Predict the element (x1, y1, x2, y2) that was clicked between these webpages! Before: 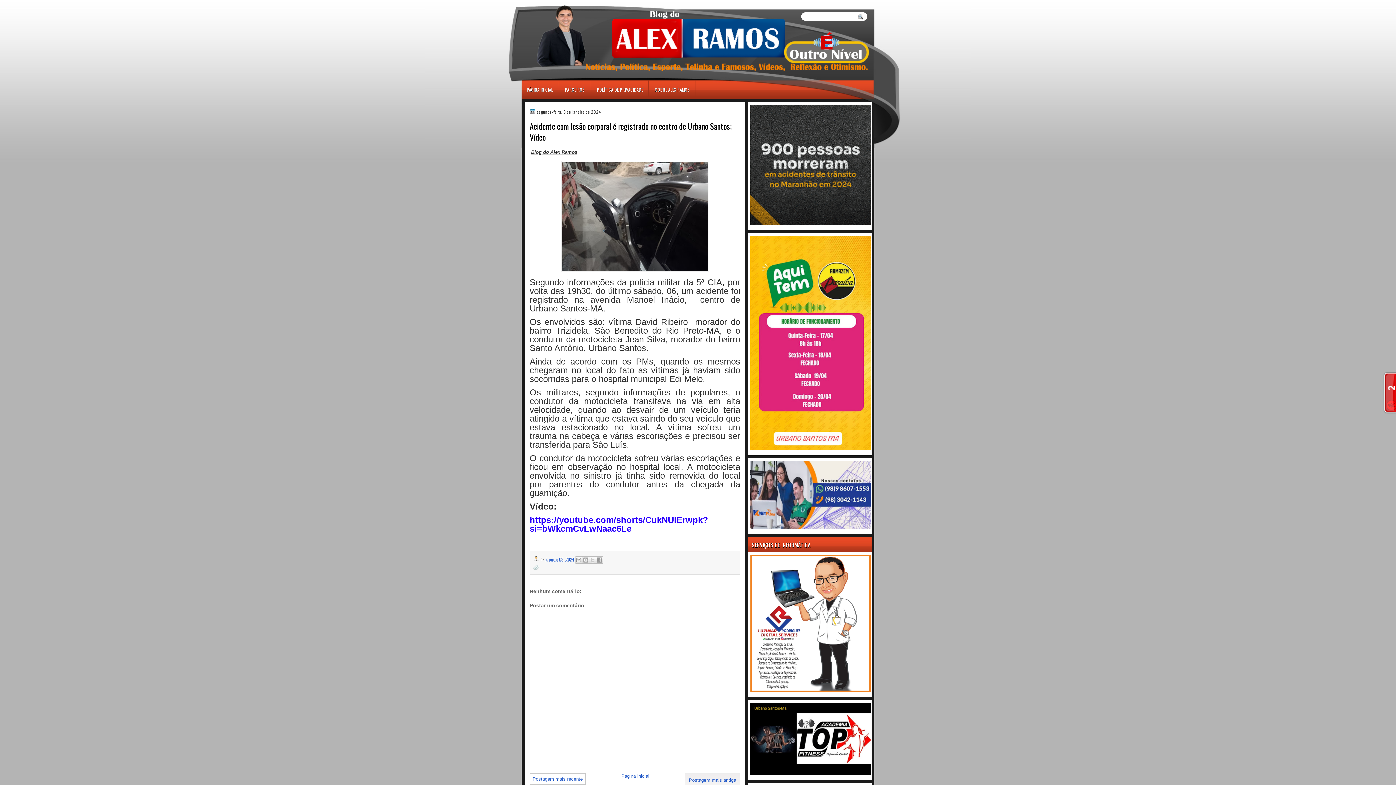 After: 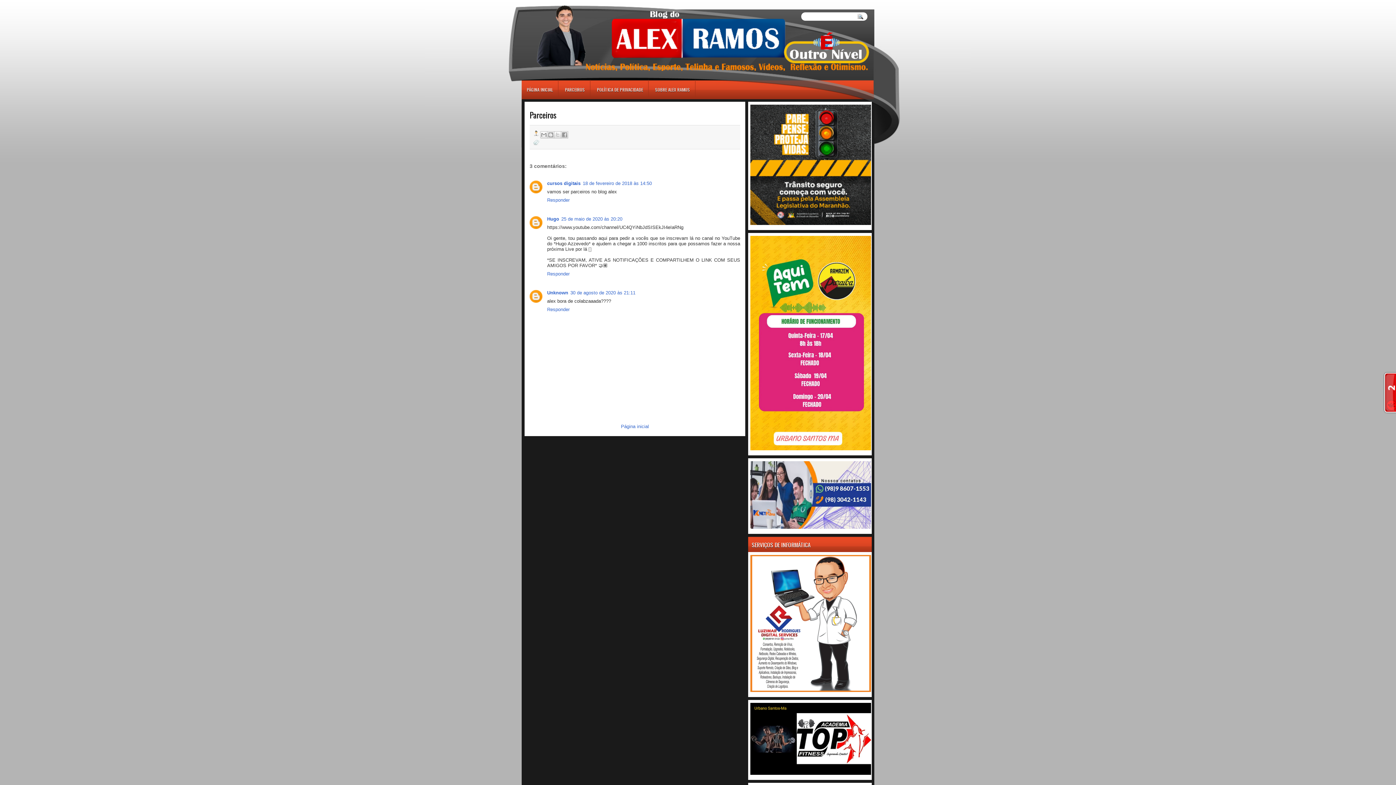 Action: label: PARCEIROS bbox: (564, 80, 590, 97)